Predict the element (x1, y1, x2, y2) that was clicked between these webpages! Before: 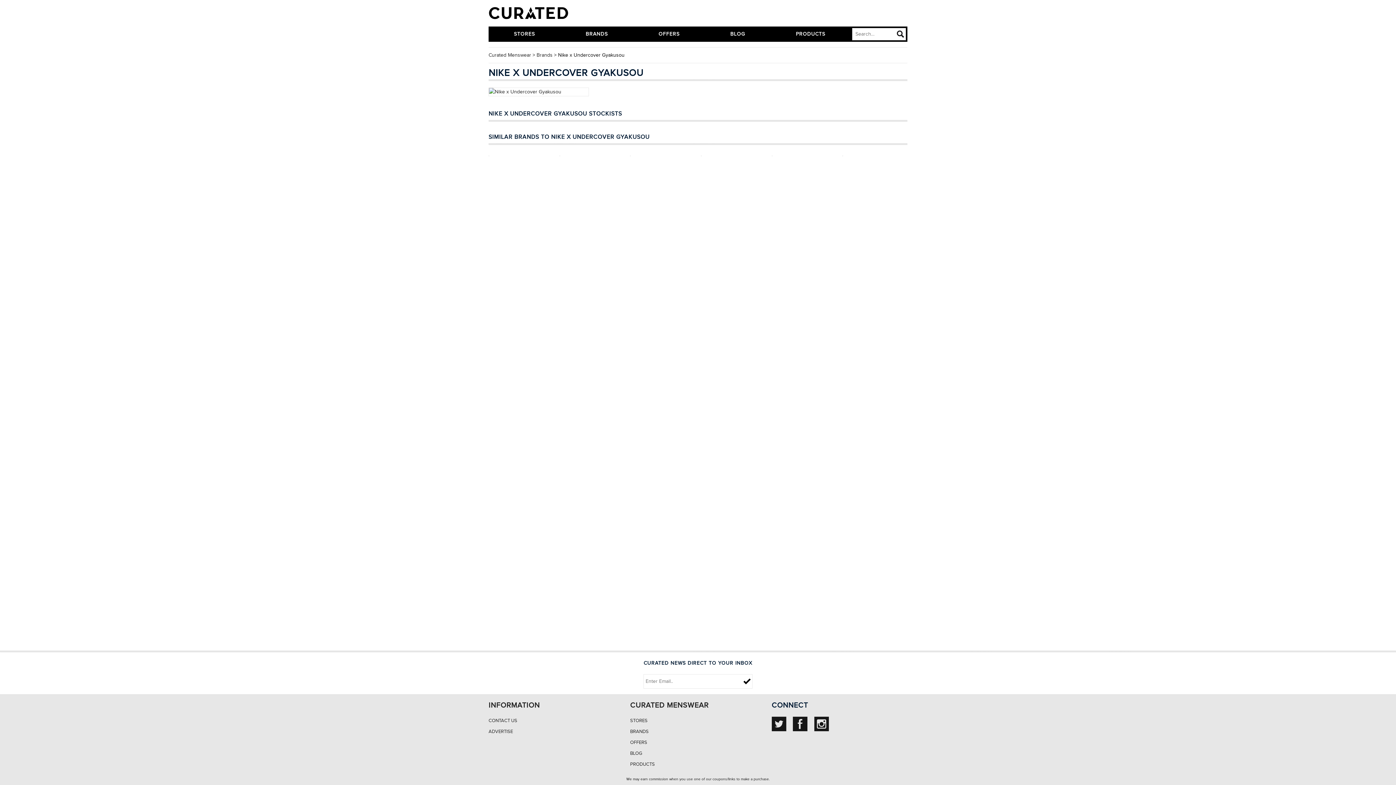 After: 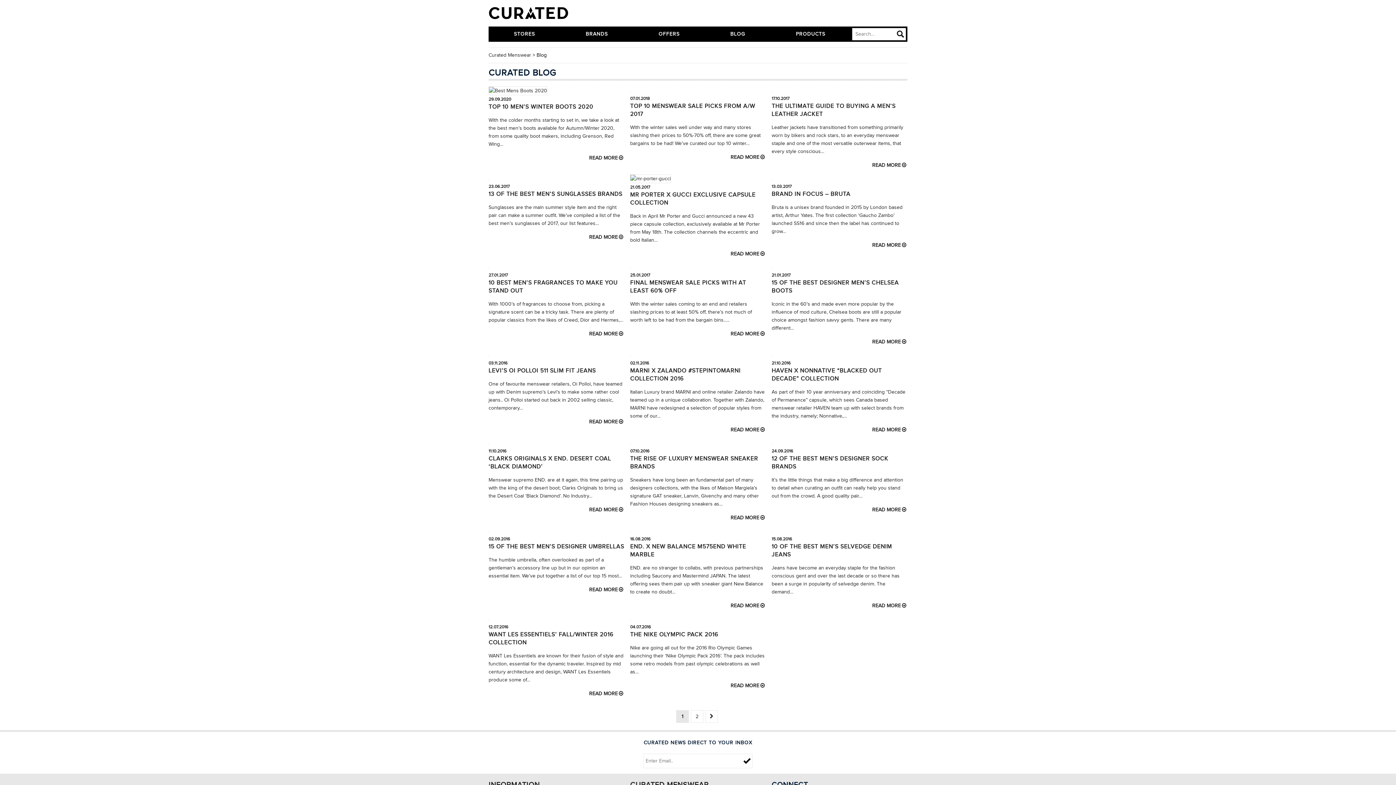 Action: bbox: (630, 750, 642, 756) label: BLOG